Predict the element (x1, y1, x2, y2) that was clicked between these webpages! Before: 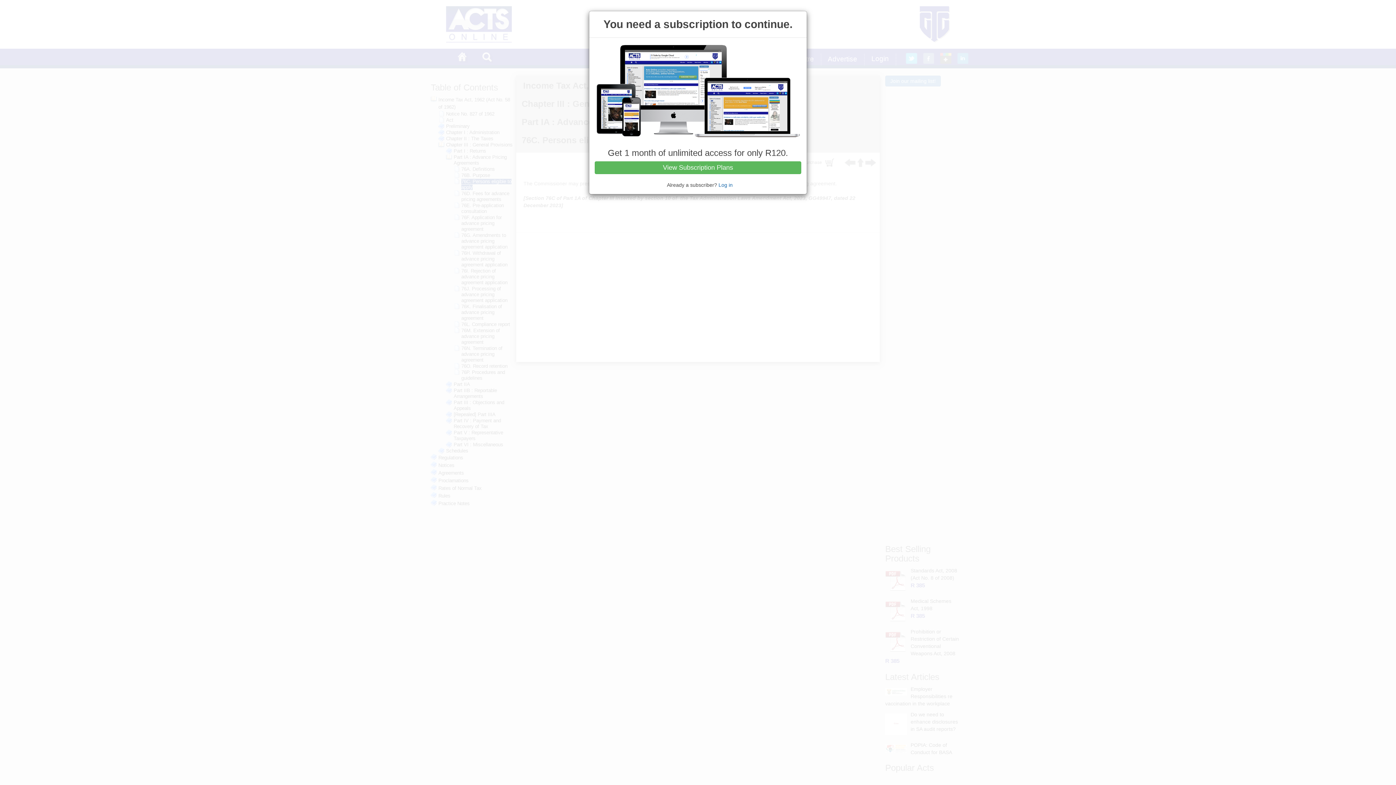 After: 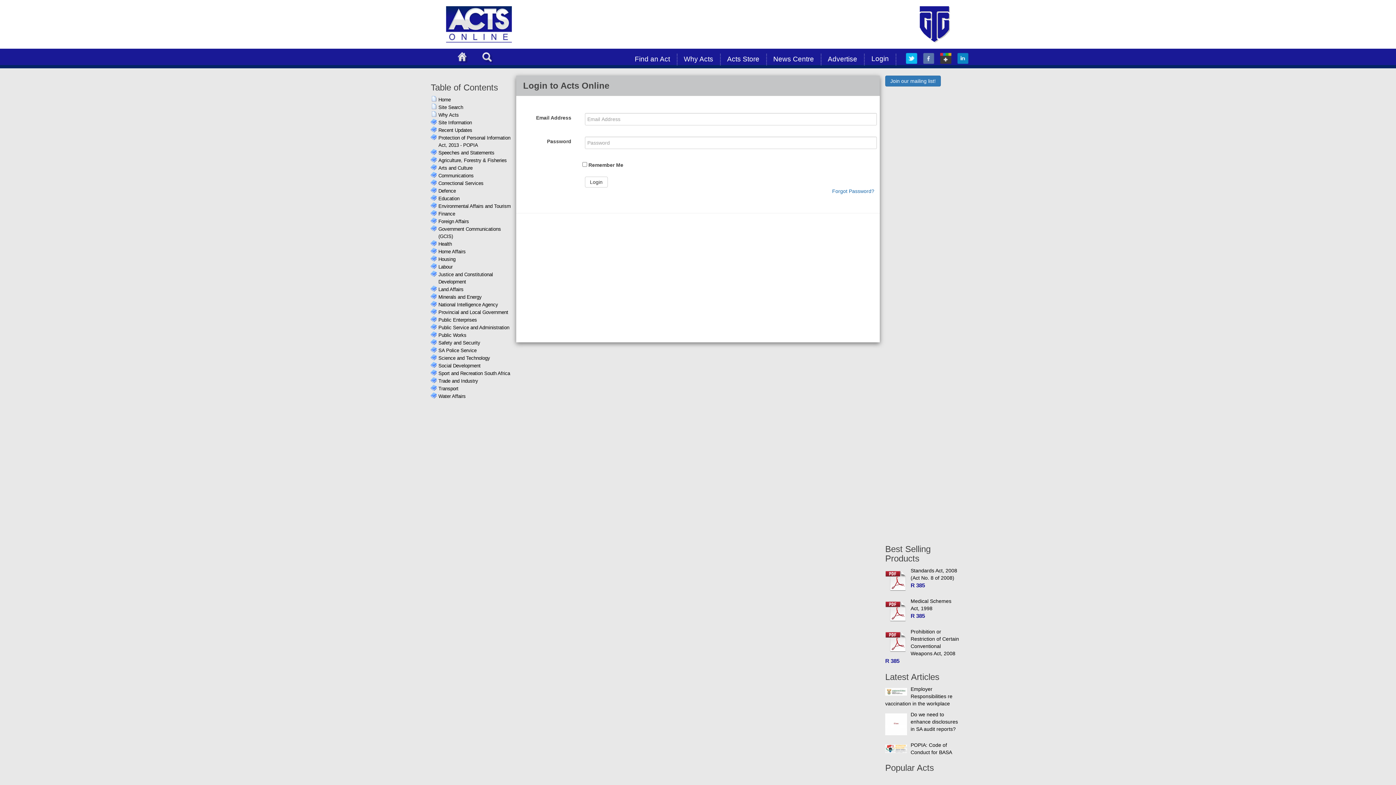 Action: bbox: (718, 182, 732, 187) label: Log in